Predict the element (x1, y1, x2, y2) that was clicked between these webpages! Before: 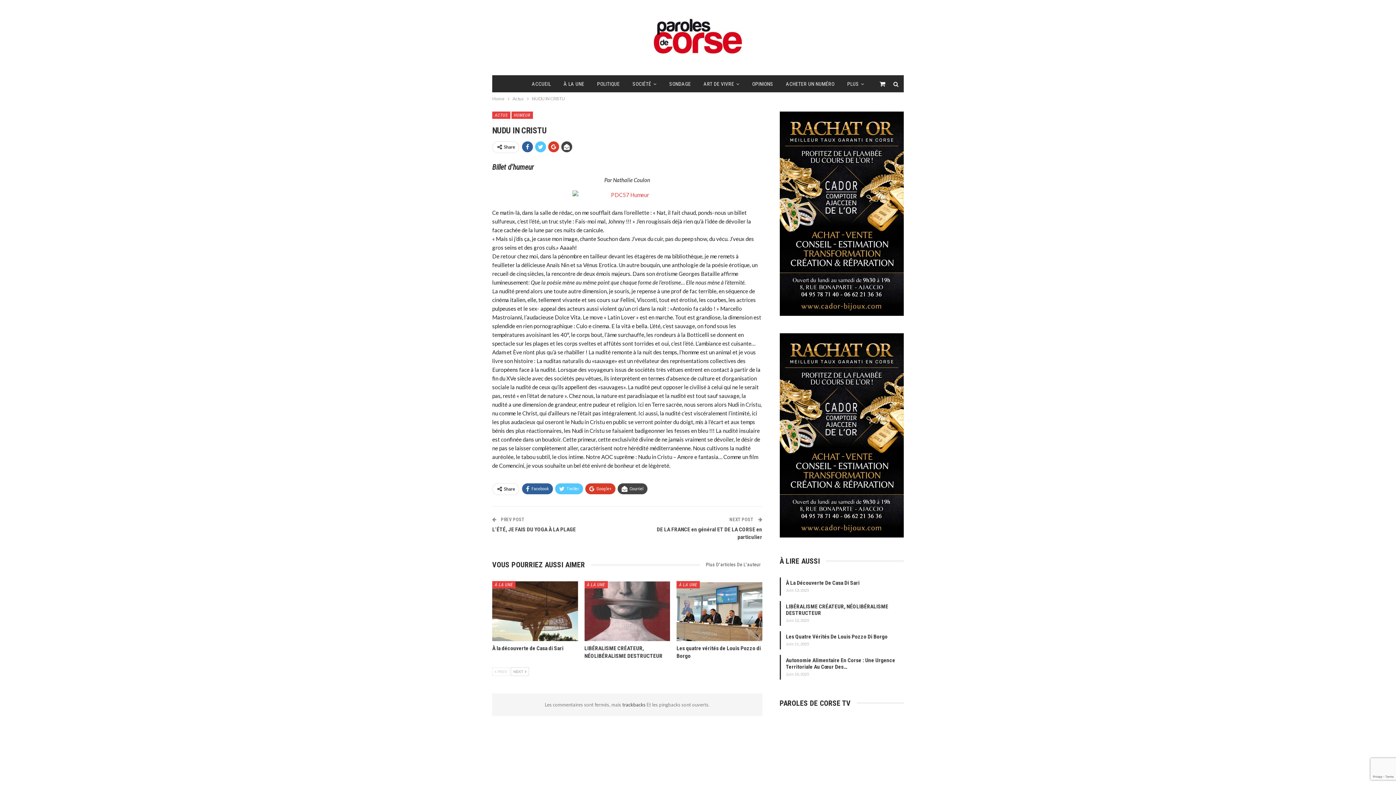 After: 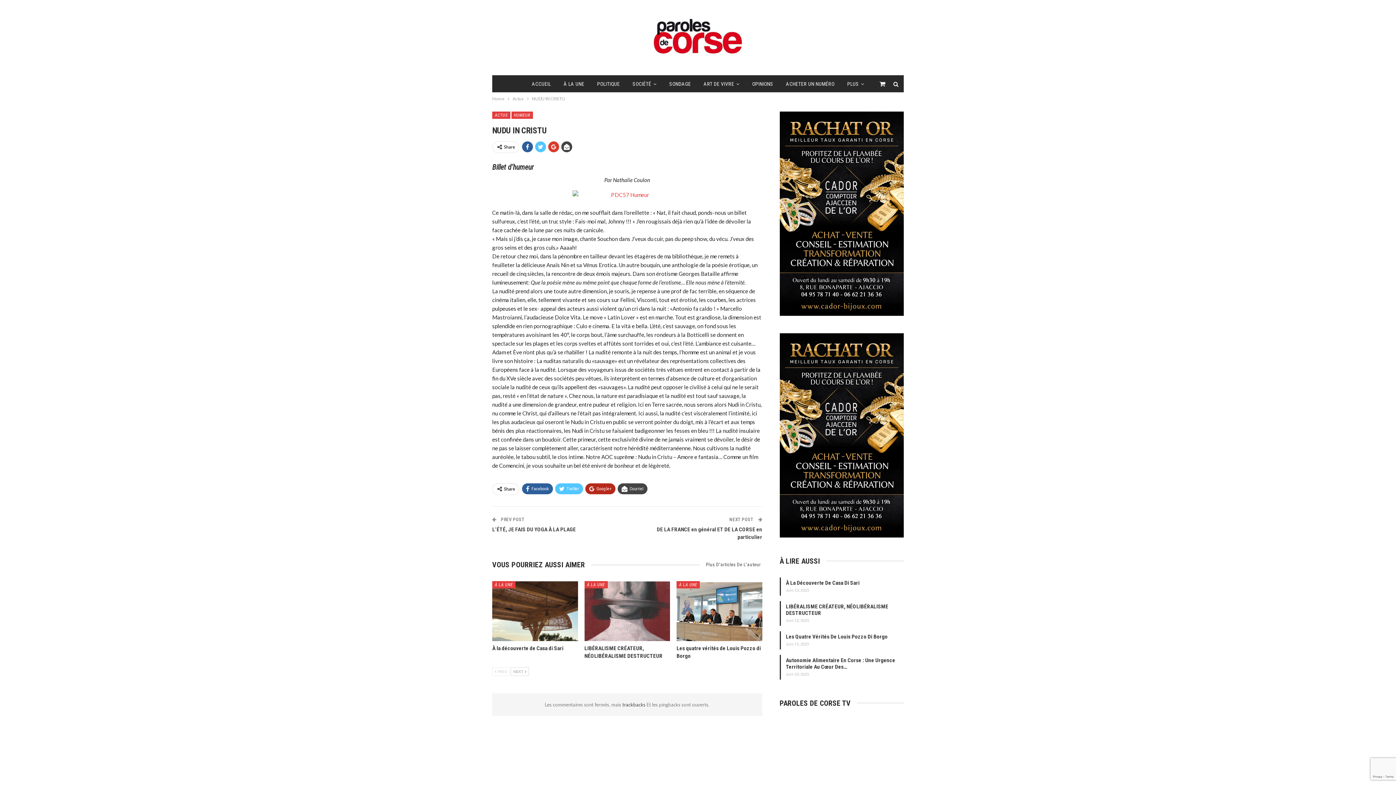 Action: bbox: (585, 483, 615, 494) label: Google+